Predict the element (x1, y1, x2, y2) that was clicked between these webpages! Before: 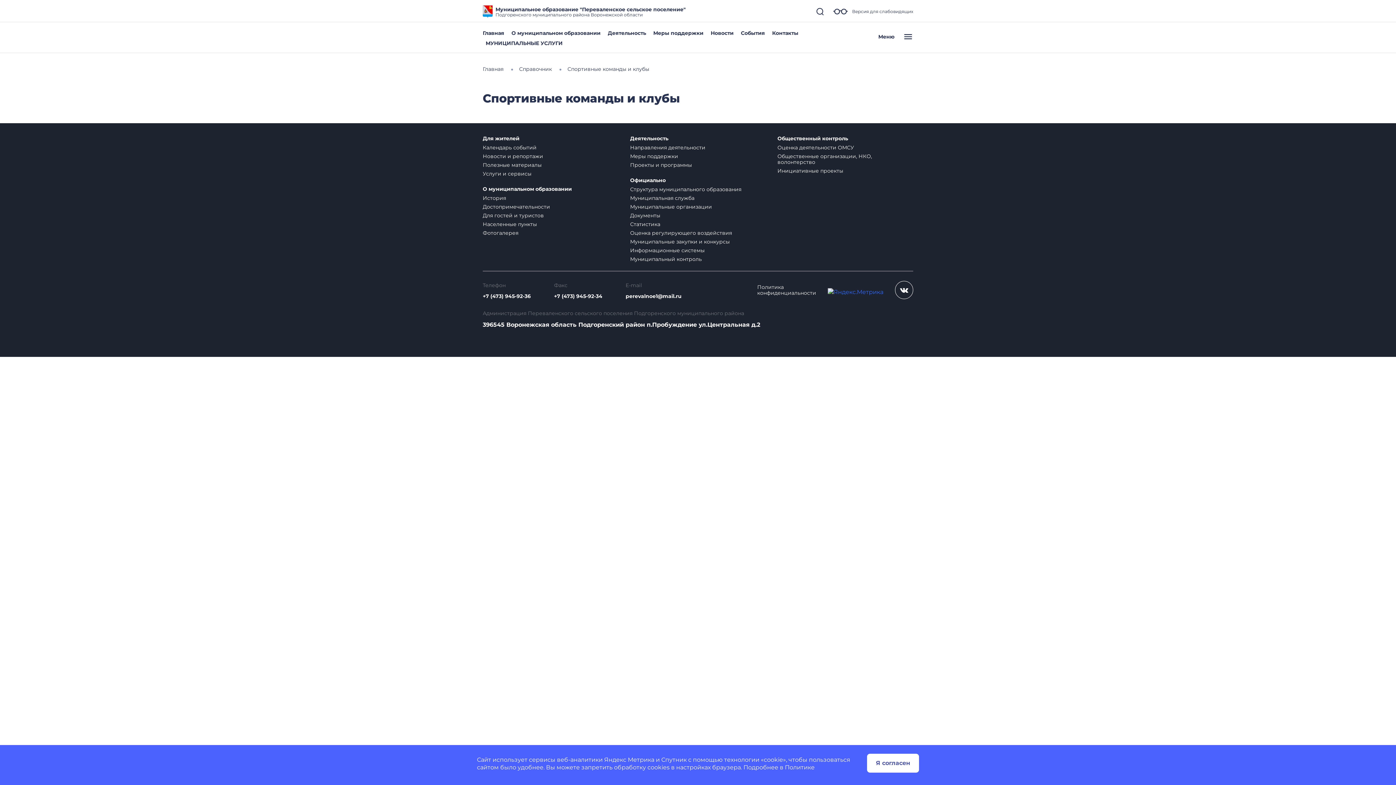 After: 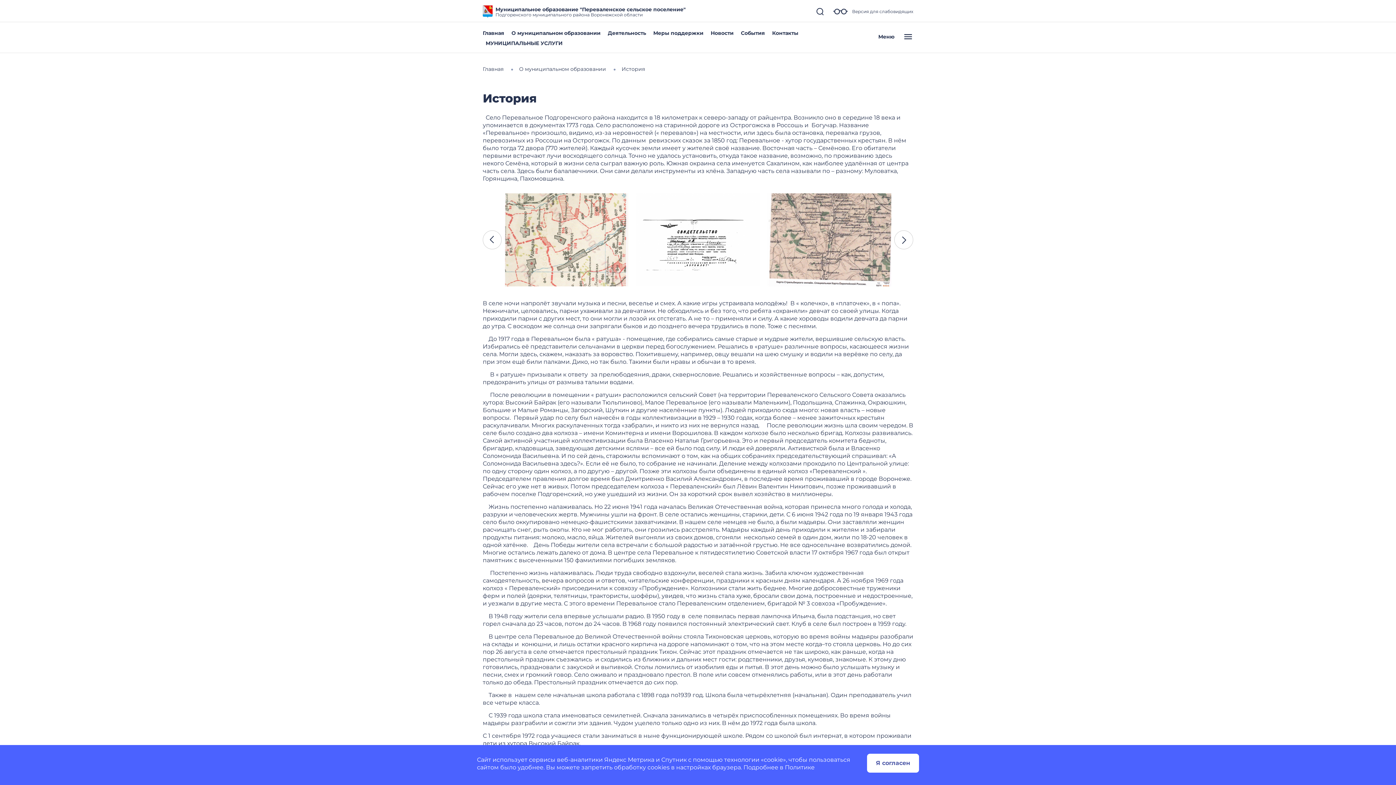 Action: label: История bbox: (482, 194, 506, 201)